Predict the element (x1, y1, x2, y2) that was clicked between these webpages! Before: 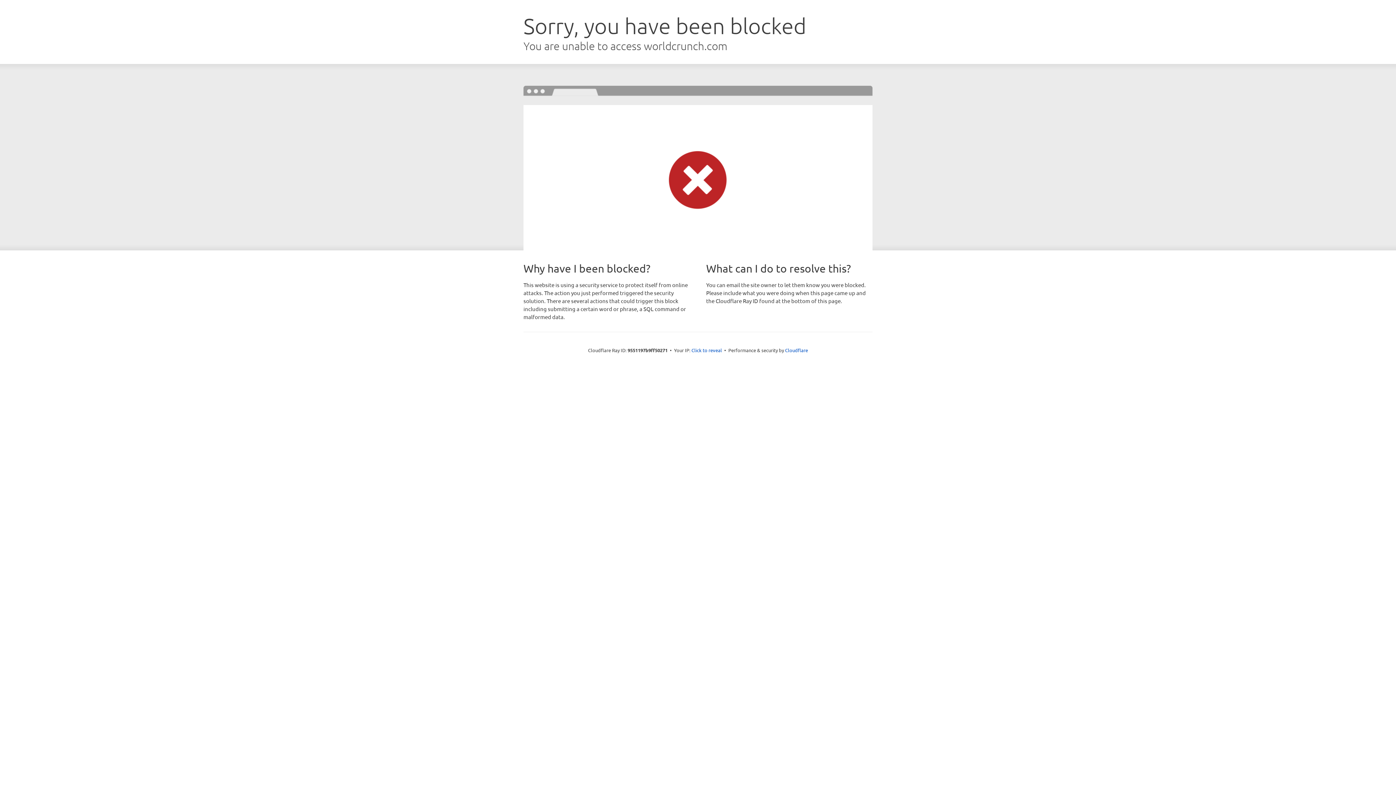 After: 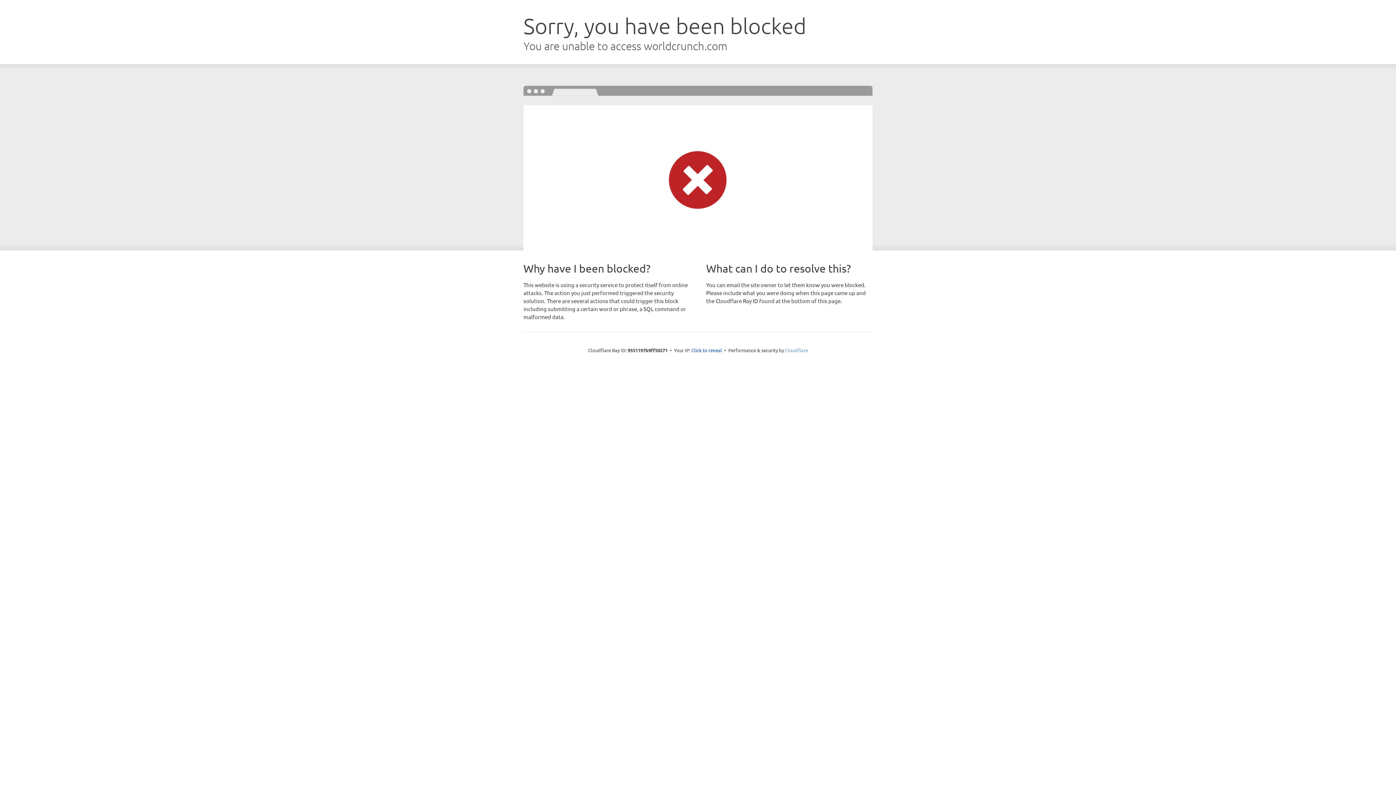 Action: label: Cloudflare bbox: (785, 347, 808, 353)